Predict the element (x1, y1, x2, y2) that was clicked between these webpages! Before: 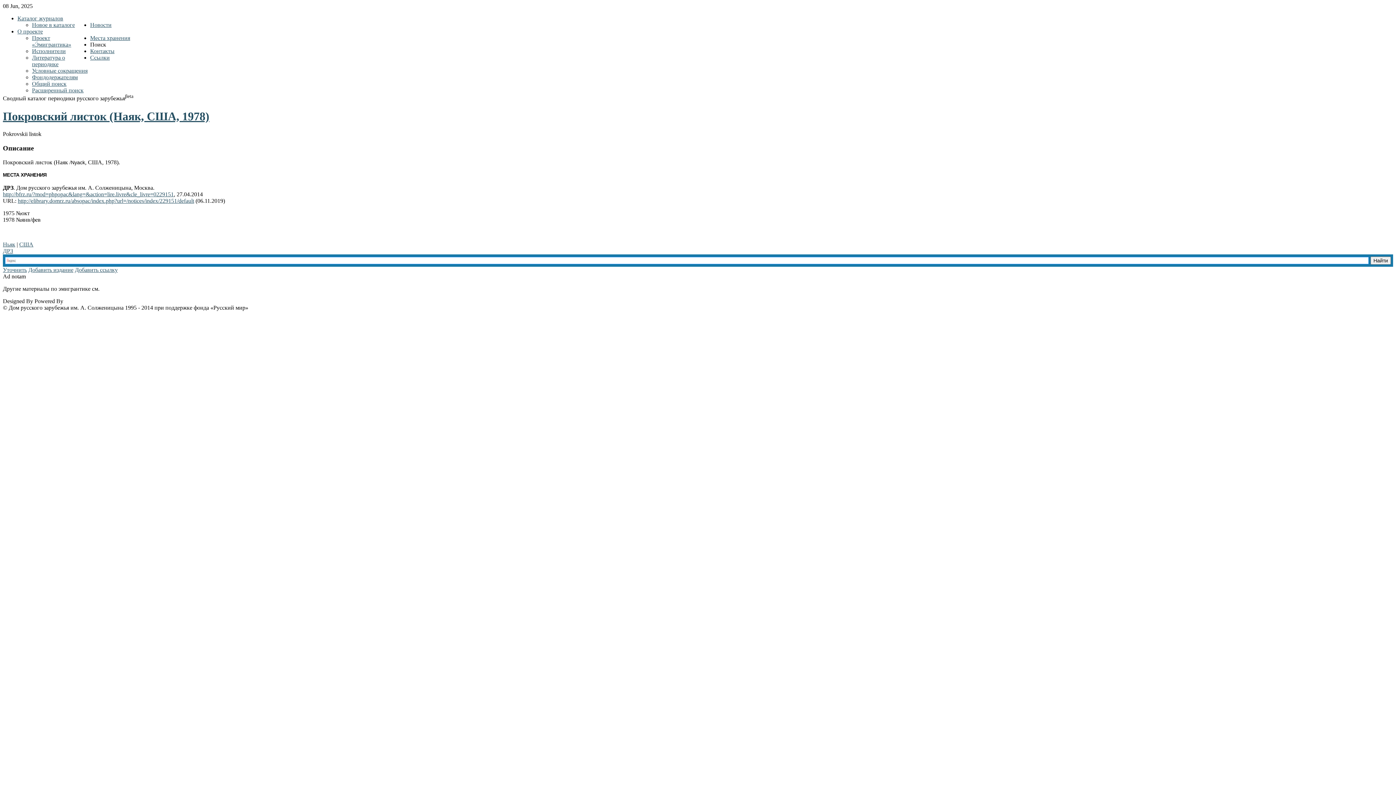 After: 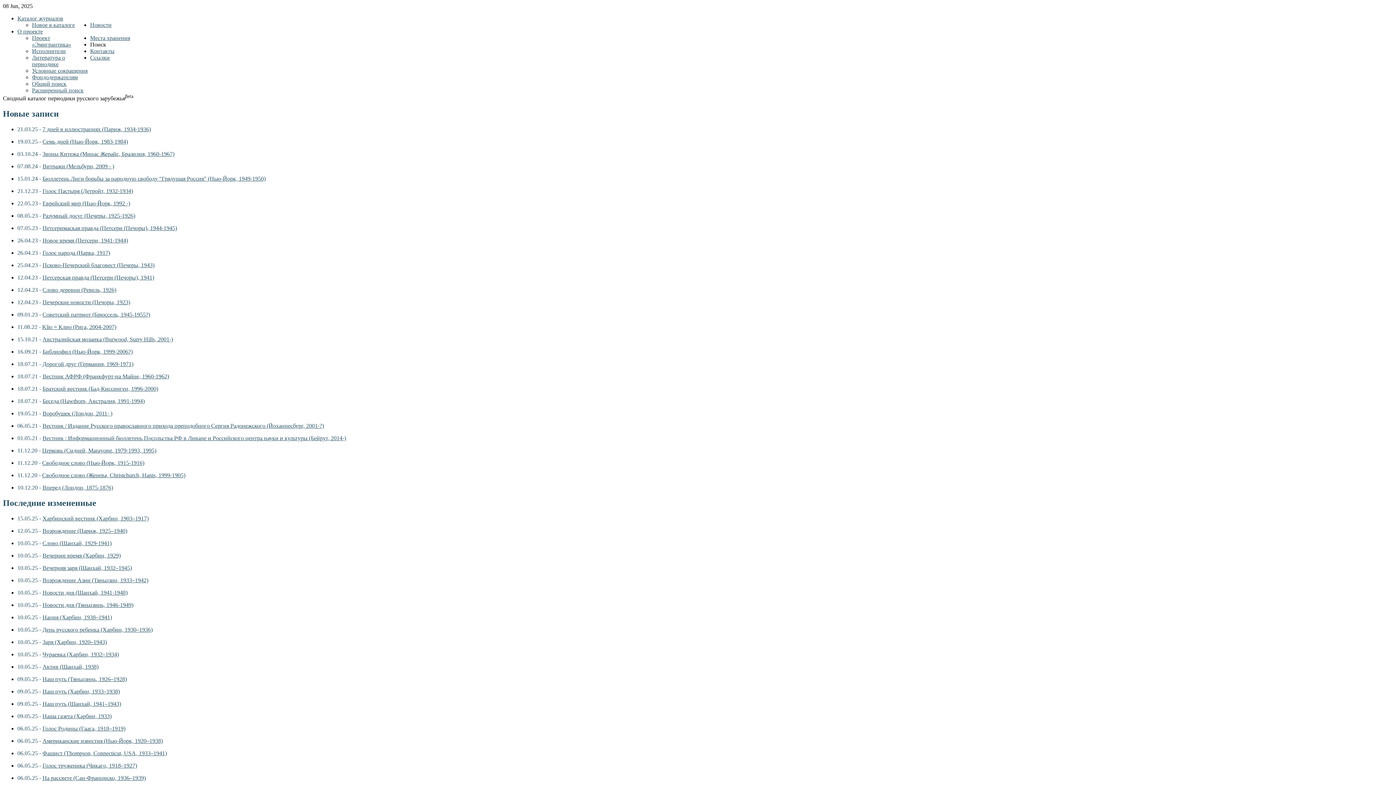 Action: bbox: (32, 21, 74, 28) label: Новое в каталоге